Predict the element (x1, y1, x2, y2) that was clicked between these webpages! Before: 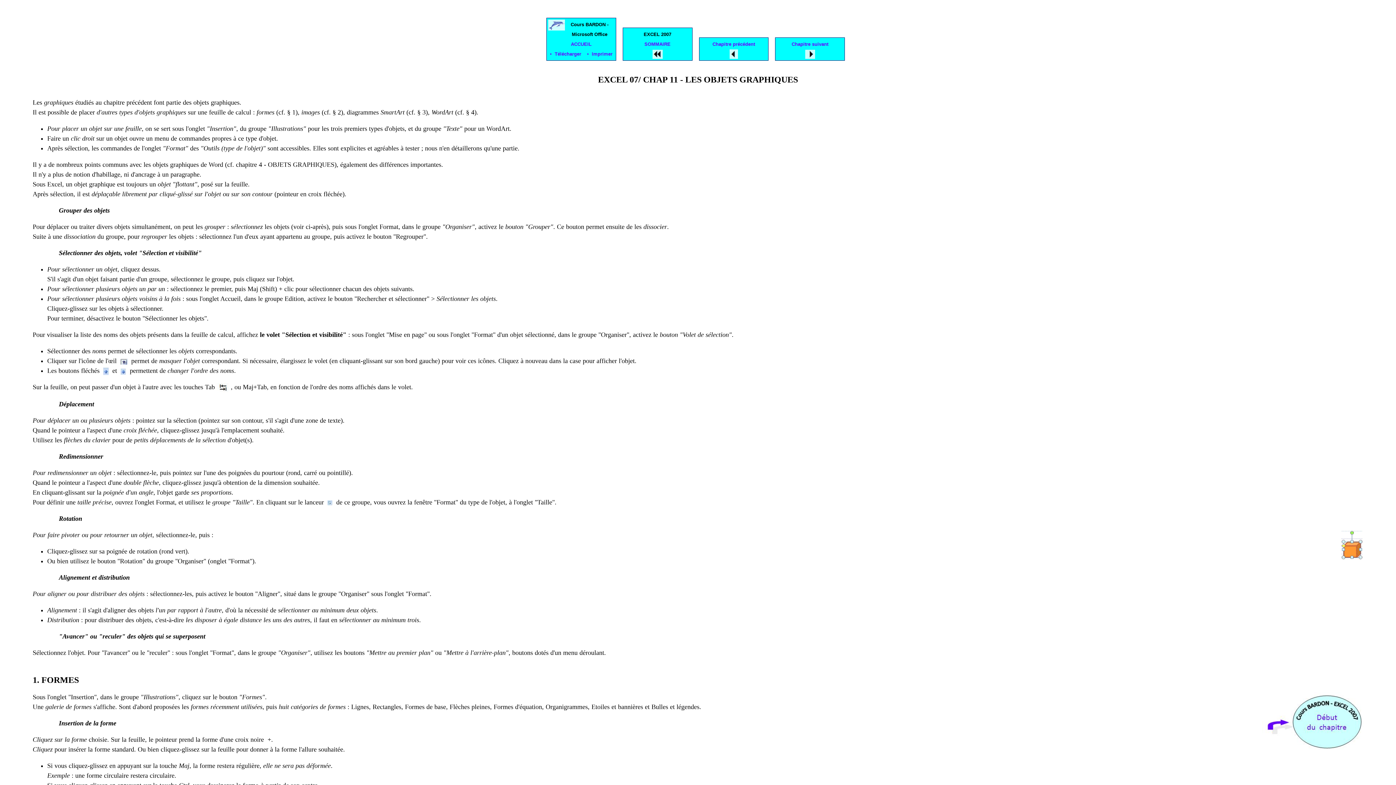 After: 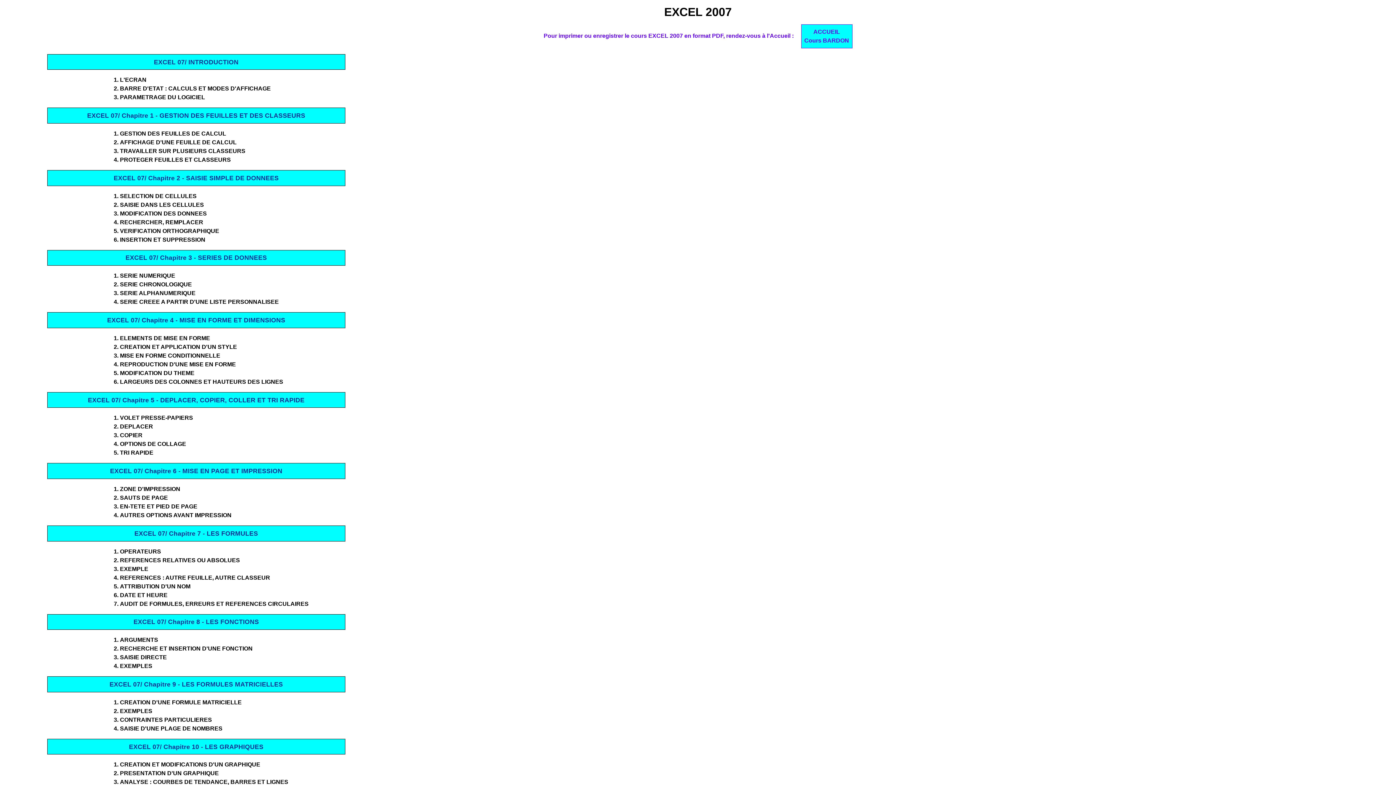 Action: bbox: (622, 27, 692, 60) label: EXCEL 2007
SOMMAIRE
